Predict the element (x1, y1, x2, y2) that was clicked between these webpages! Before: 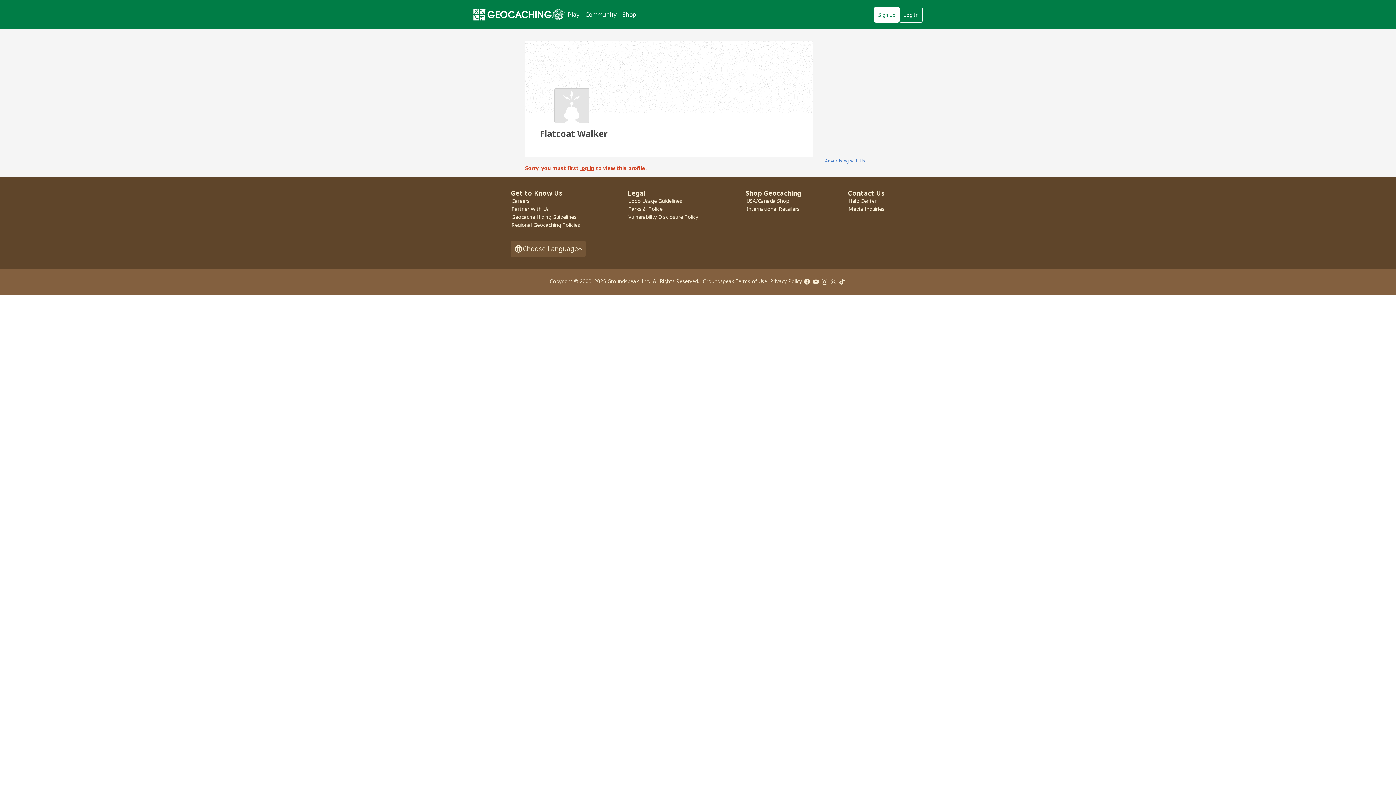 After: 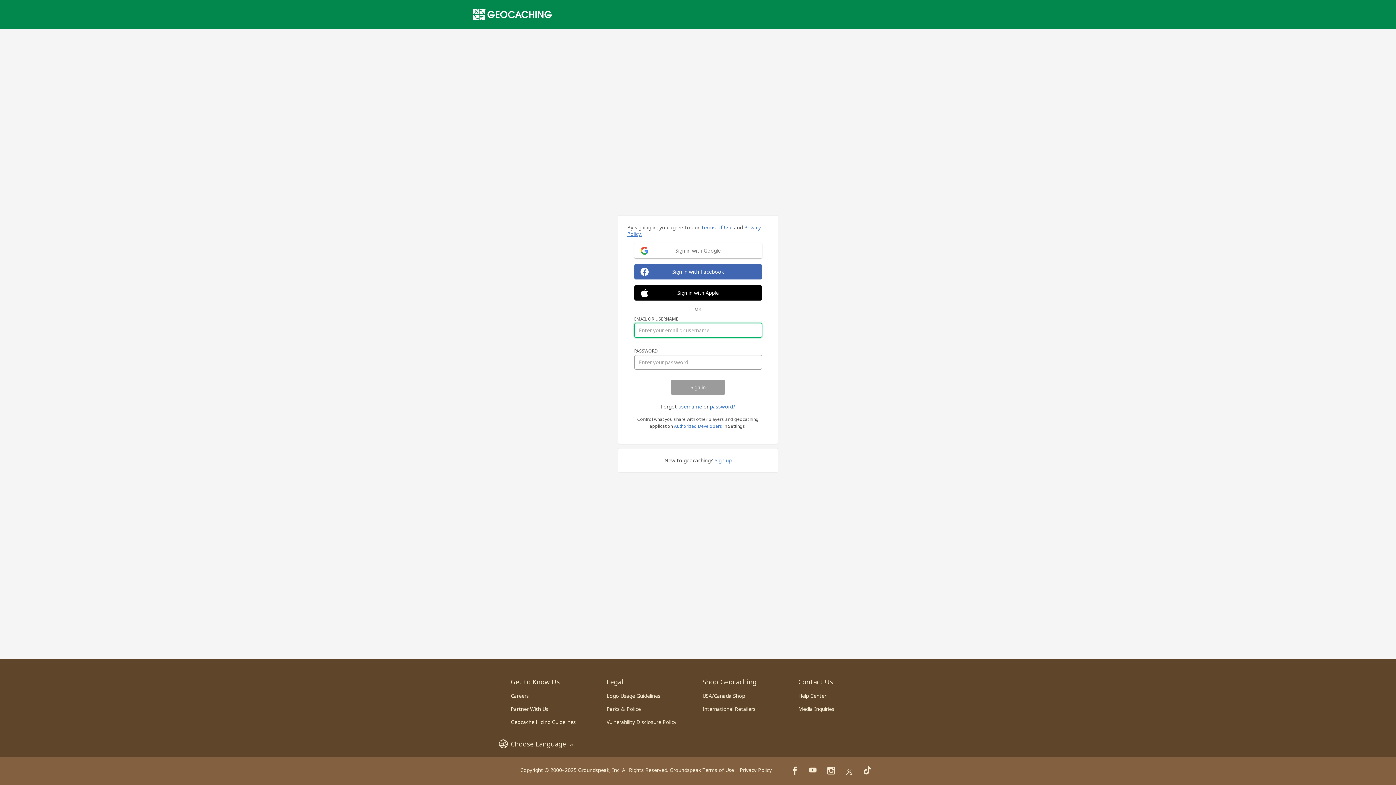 Action: bbox: (580, 164, 594, 171) label: log in